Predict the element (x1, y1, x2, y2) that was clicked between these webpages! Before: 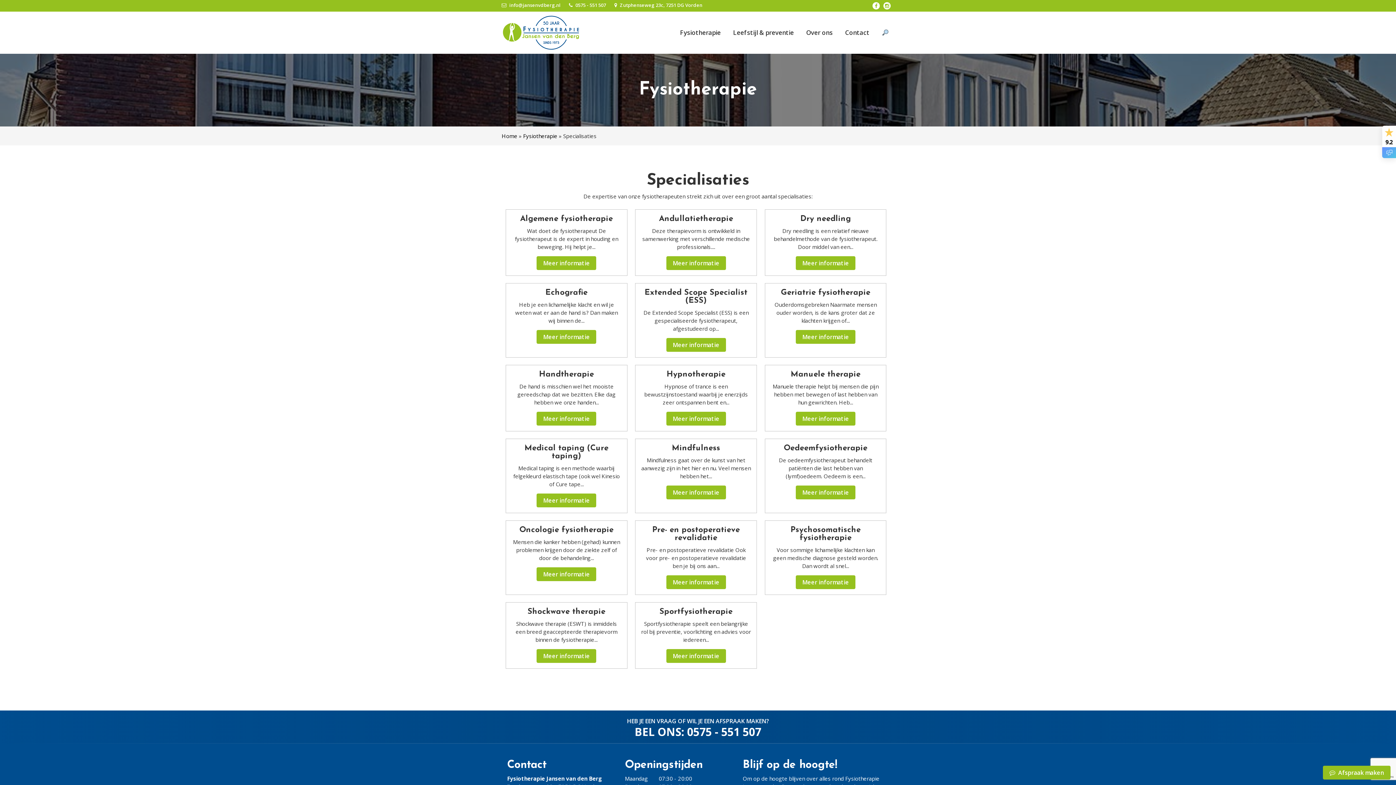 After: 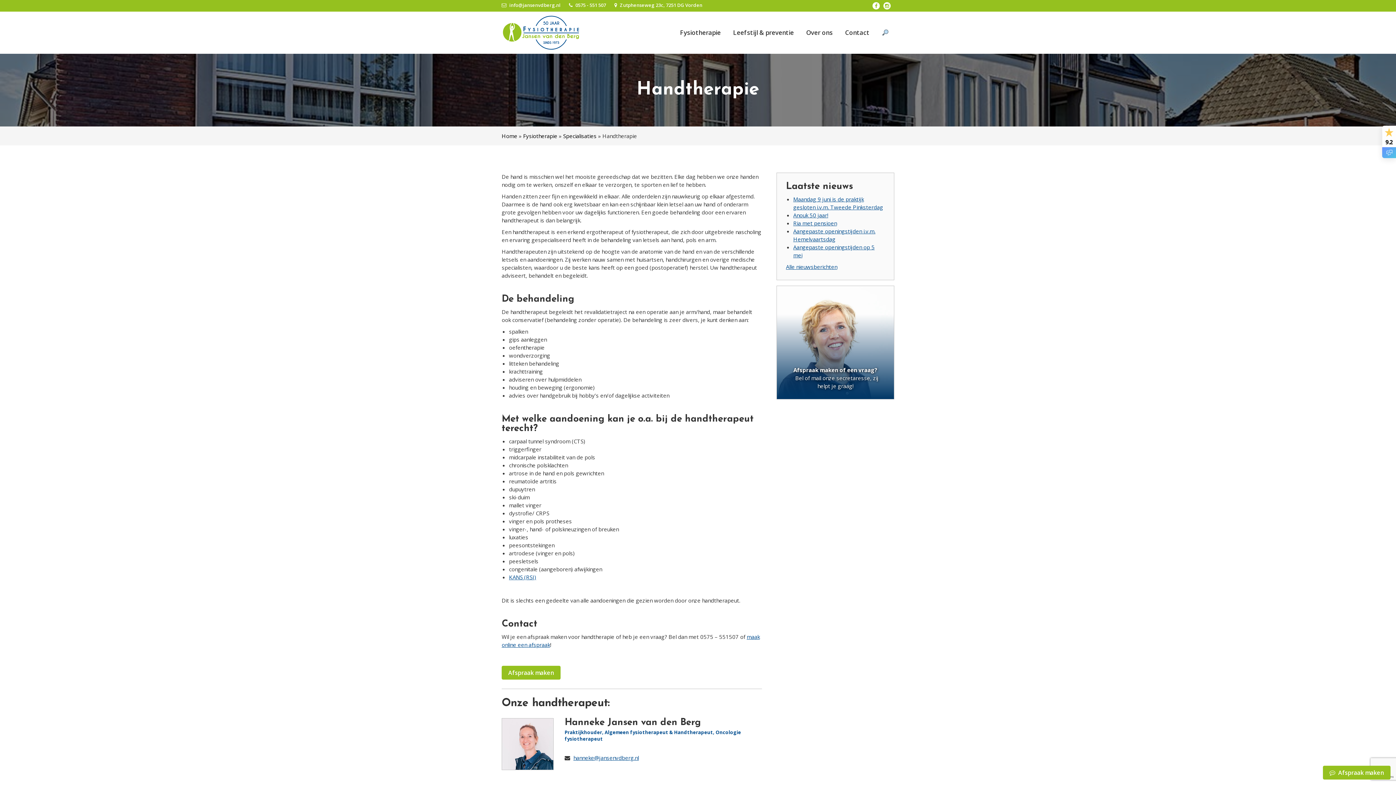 Action: label: Meer informatie bbox: (536, 412, 596, 425)